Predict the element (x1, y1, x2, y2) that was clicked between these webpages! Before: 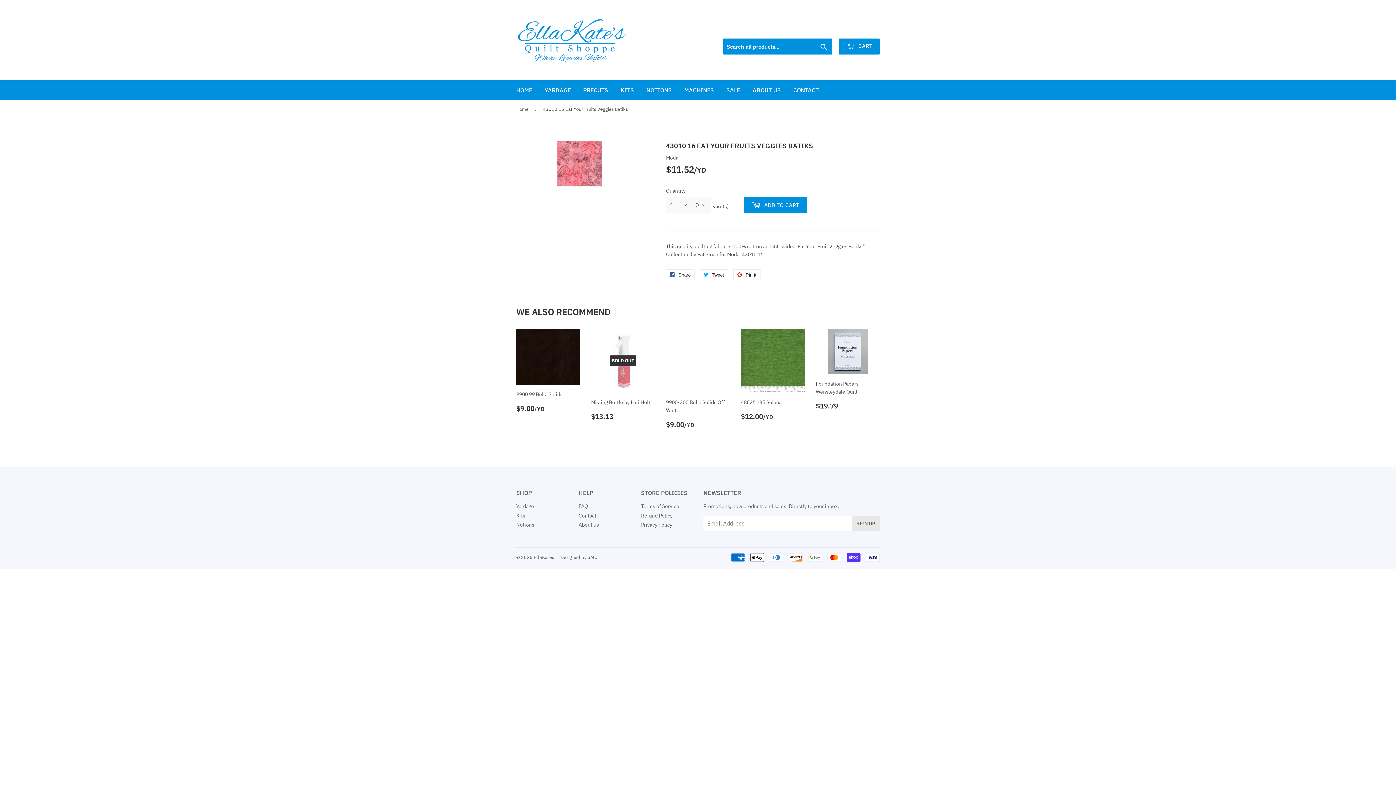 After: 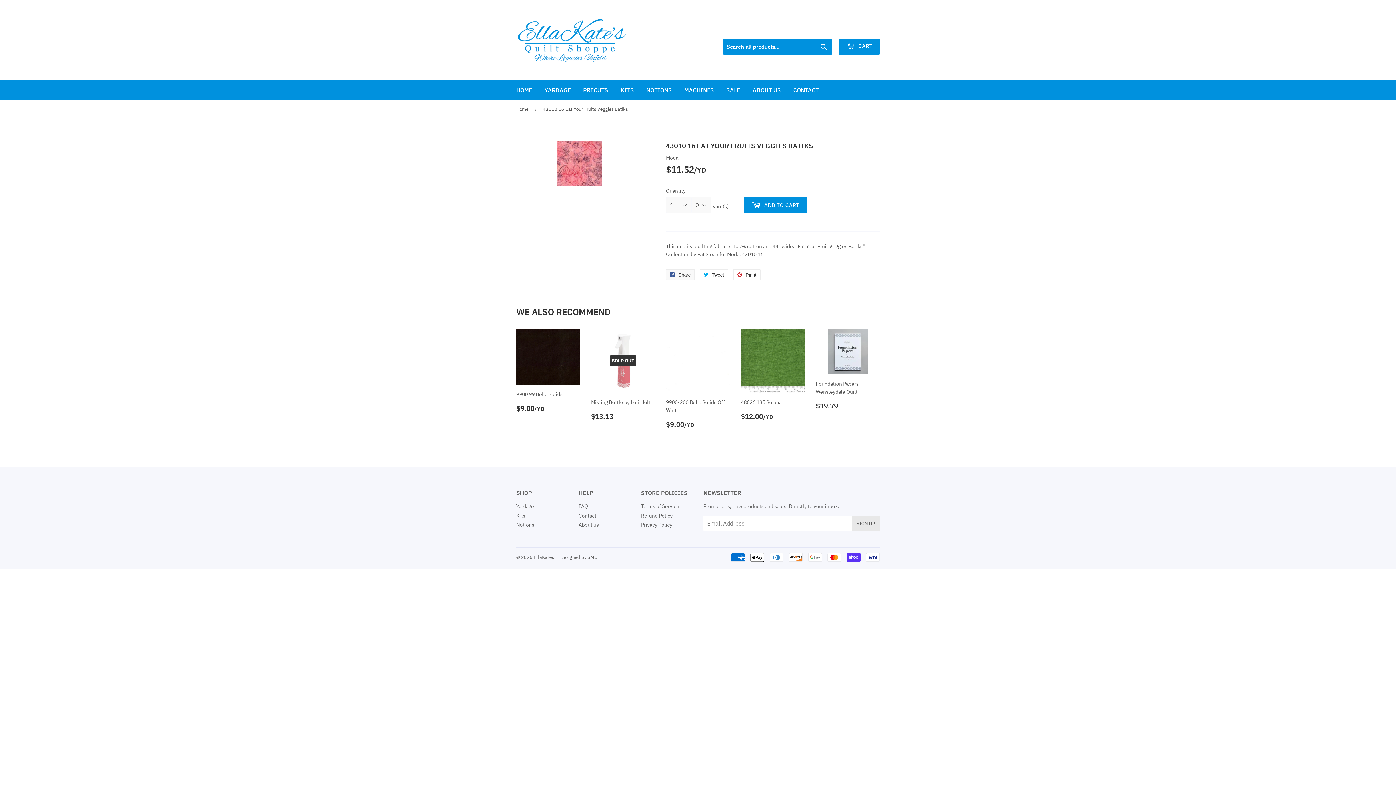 Action: label:  Share
Share on Facebook bbox: (666, 269, 694, 280)